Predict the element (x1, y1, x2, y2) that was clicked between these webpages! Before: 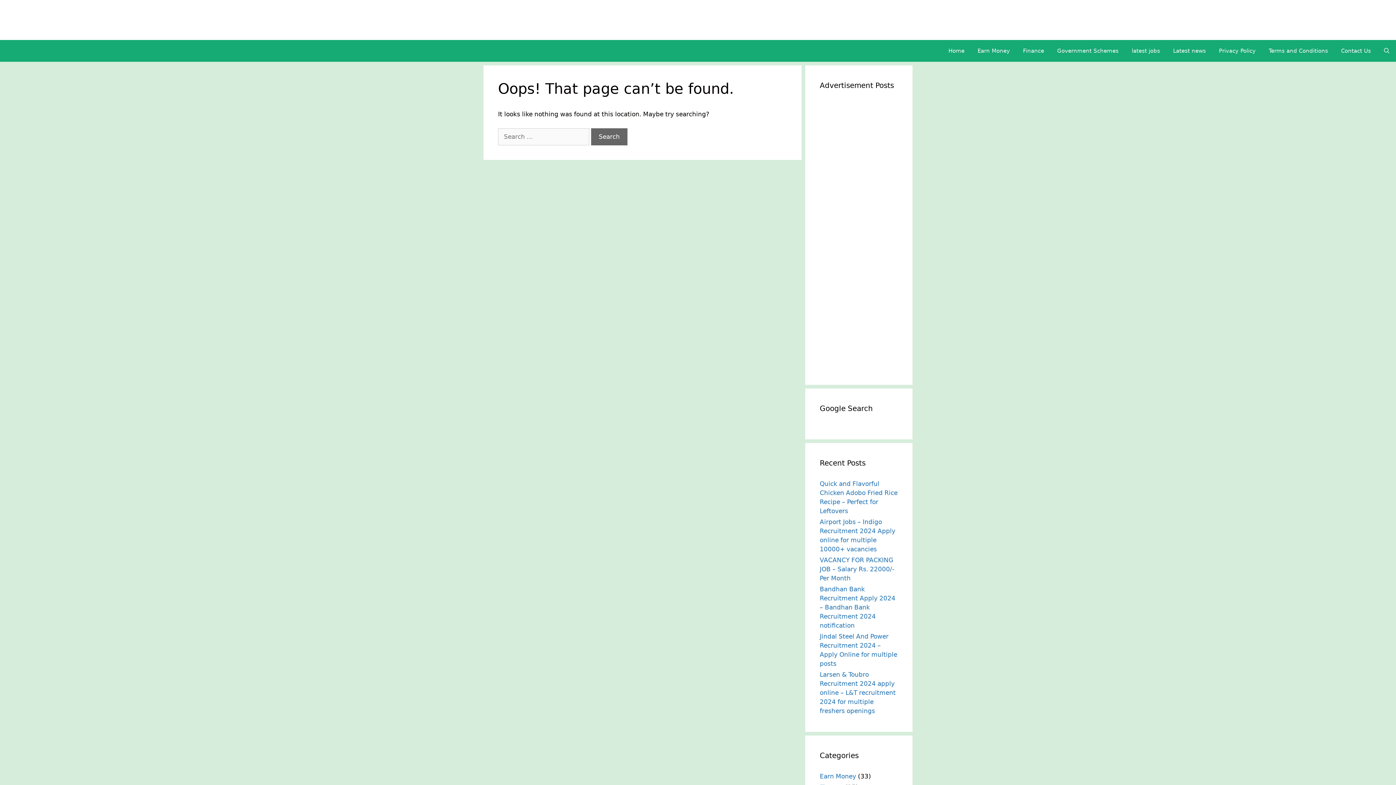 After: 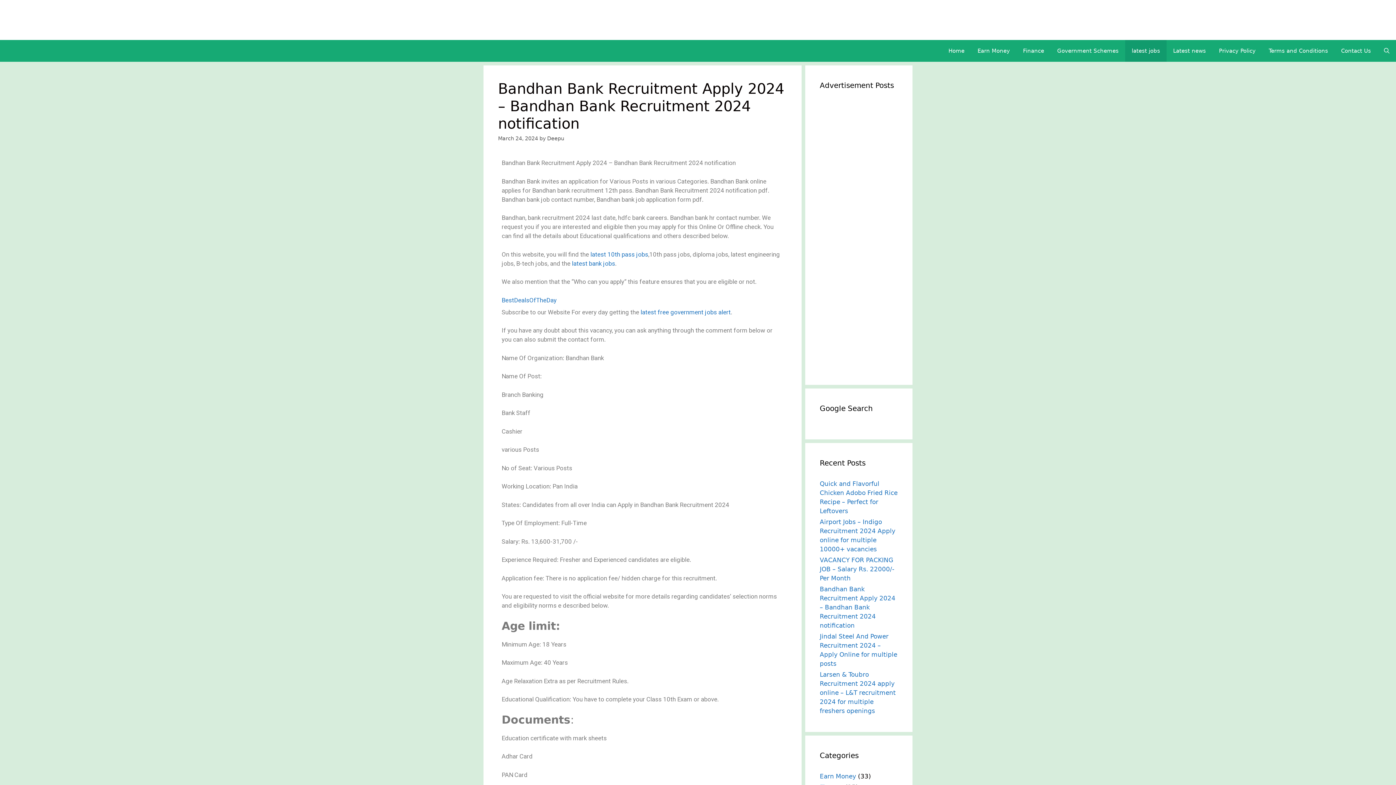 Action: bbox: (820, 585, 895, 629) label: Bandhan Bank Recruitment Apply 2024 – Bandhan Bank Recruitment 2024 notification